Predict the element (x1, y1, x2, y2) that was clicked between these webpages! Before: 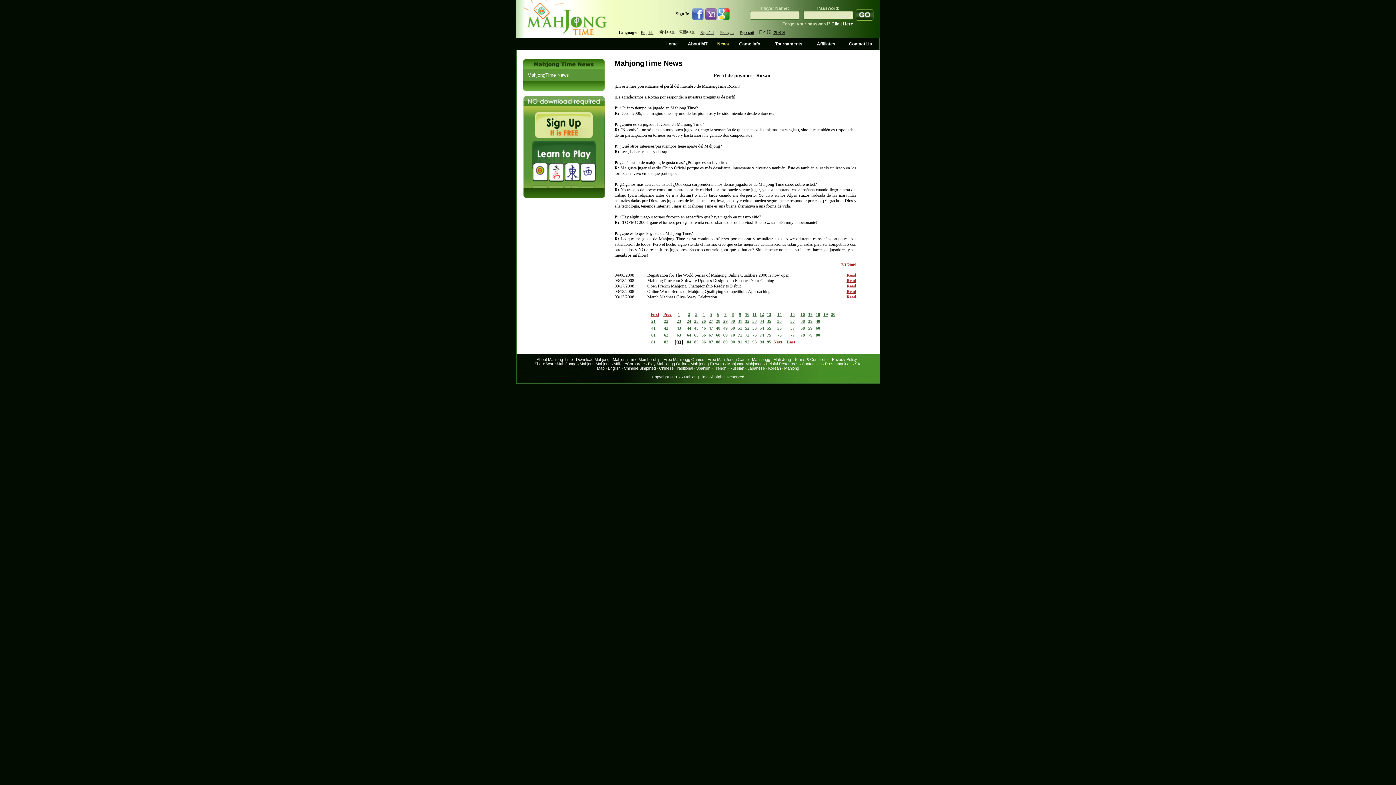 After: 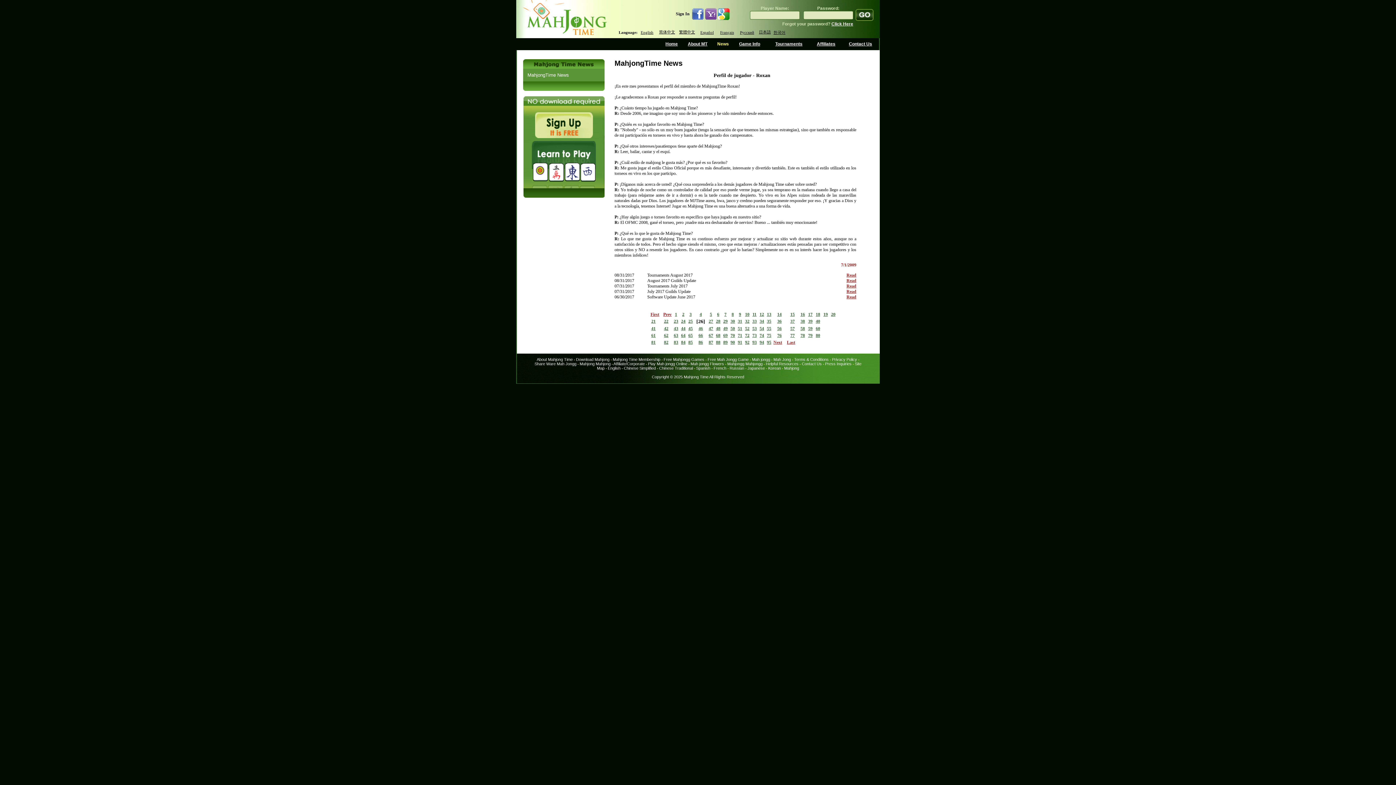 Action: bbox: (701, 318, 706, 324) label: 26